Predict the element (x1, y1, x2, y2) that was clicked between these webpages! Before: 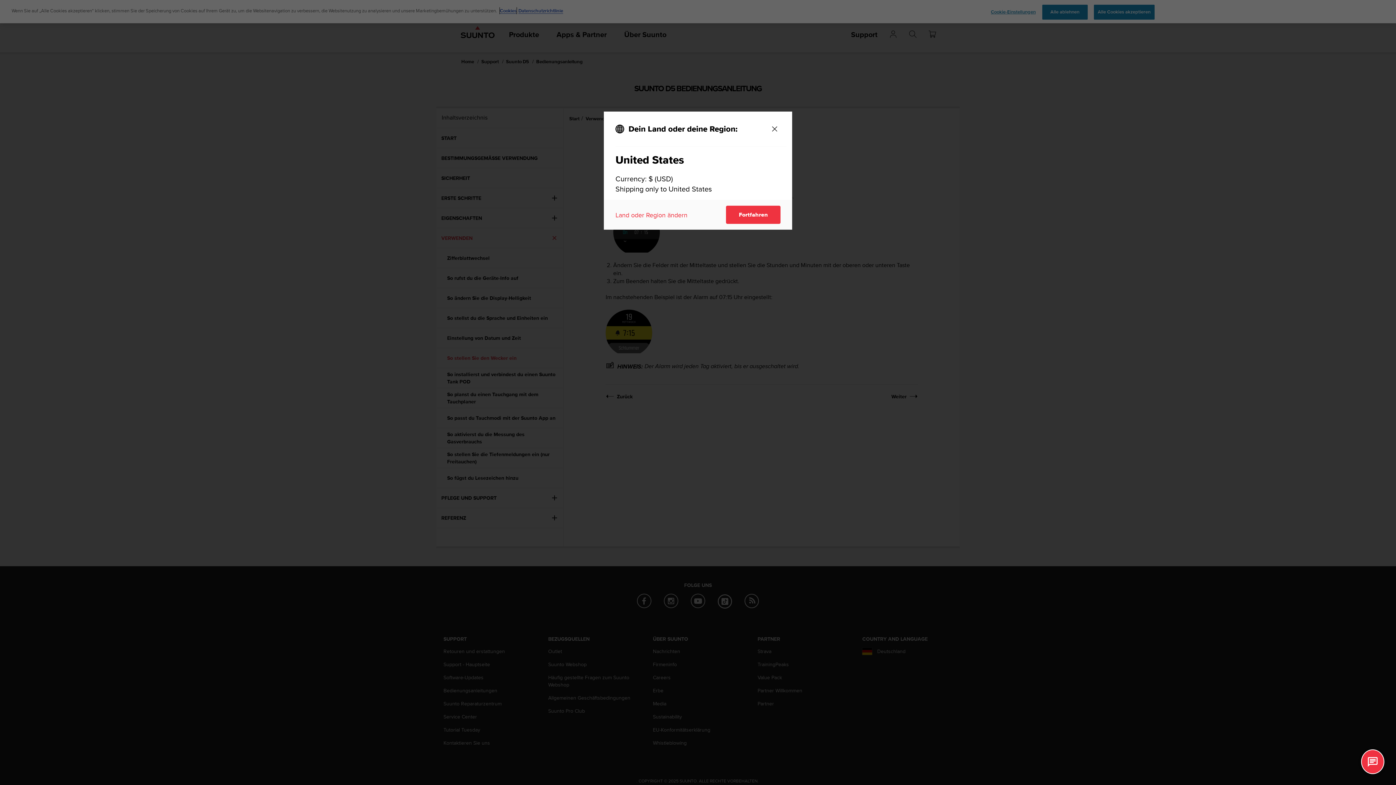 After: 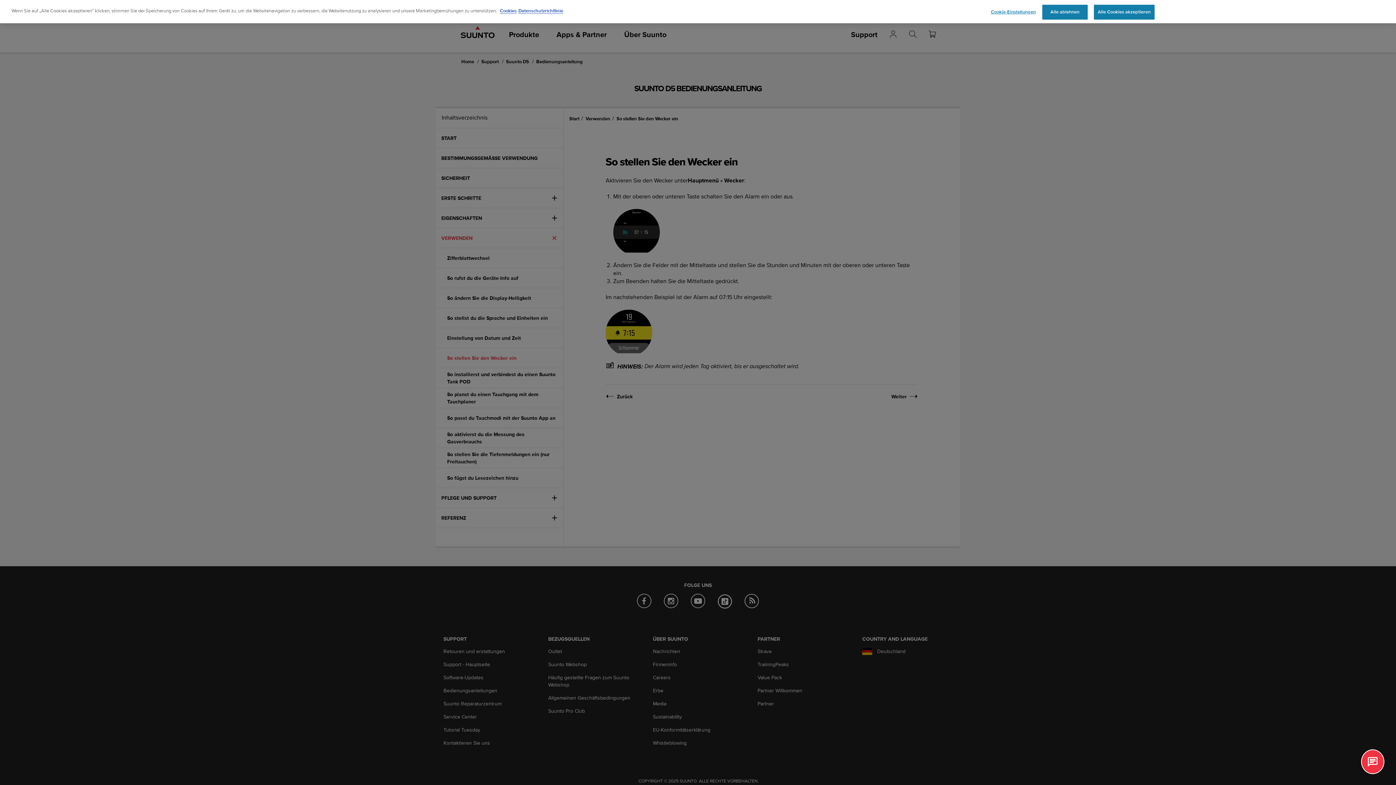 Action: bbox: (769, 123, 780, 134) label: Close